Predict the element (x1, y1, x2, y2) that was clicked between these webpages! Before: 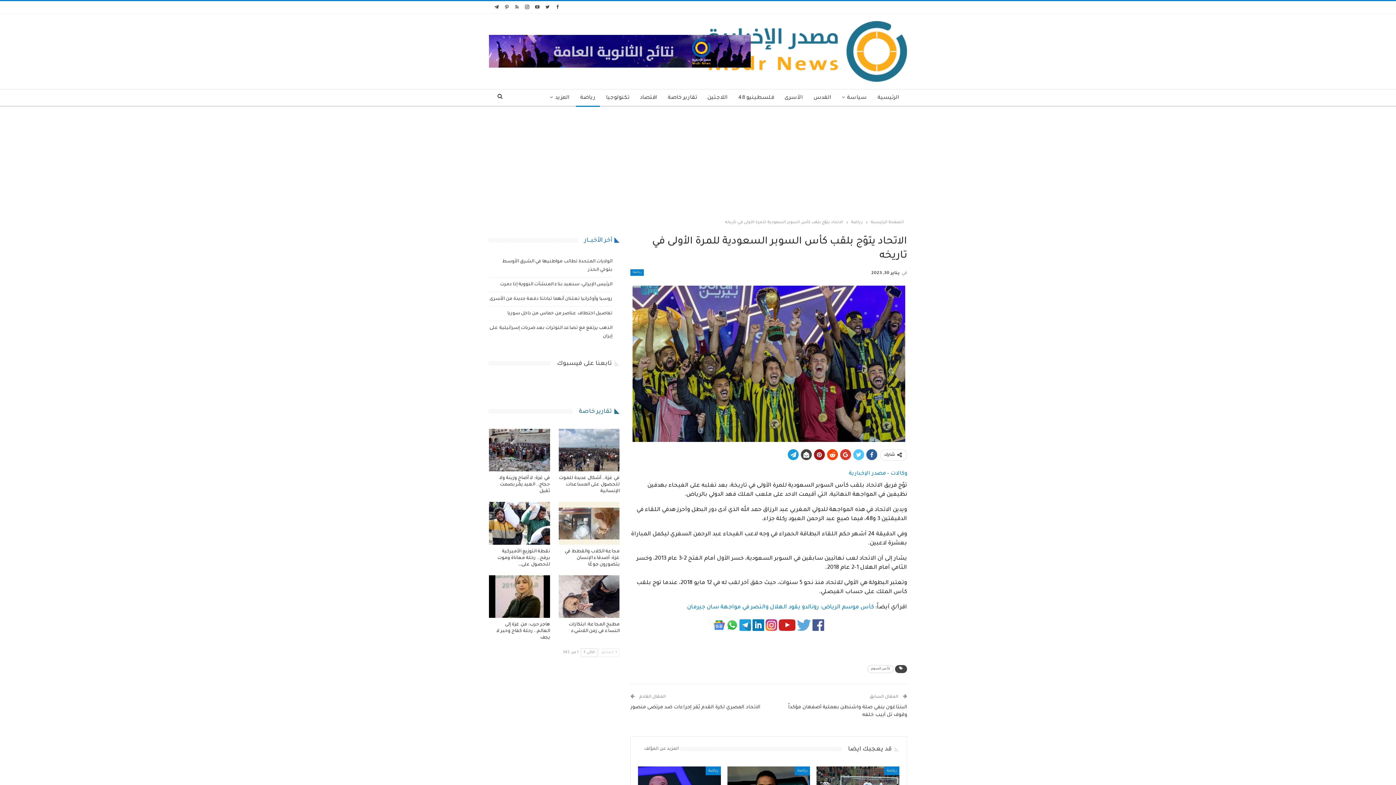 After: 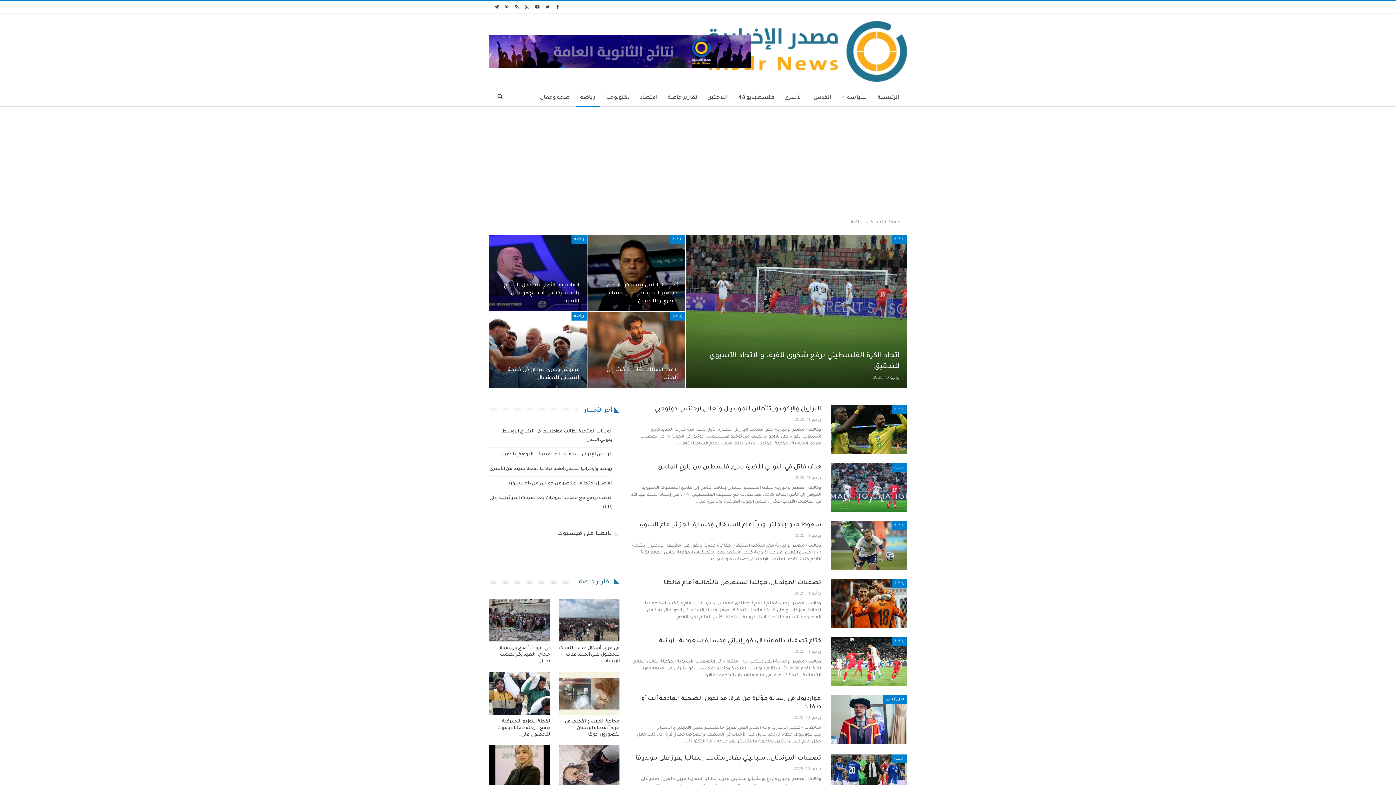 Action: bbox: (851, 218, 862, 226) label: رياضة